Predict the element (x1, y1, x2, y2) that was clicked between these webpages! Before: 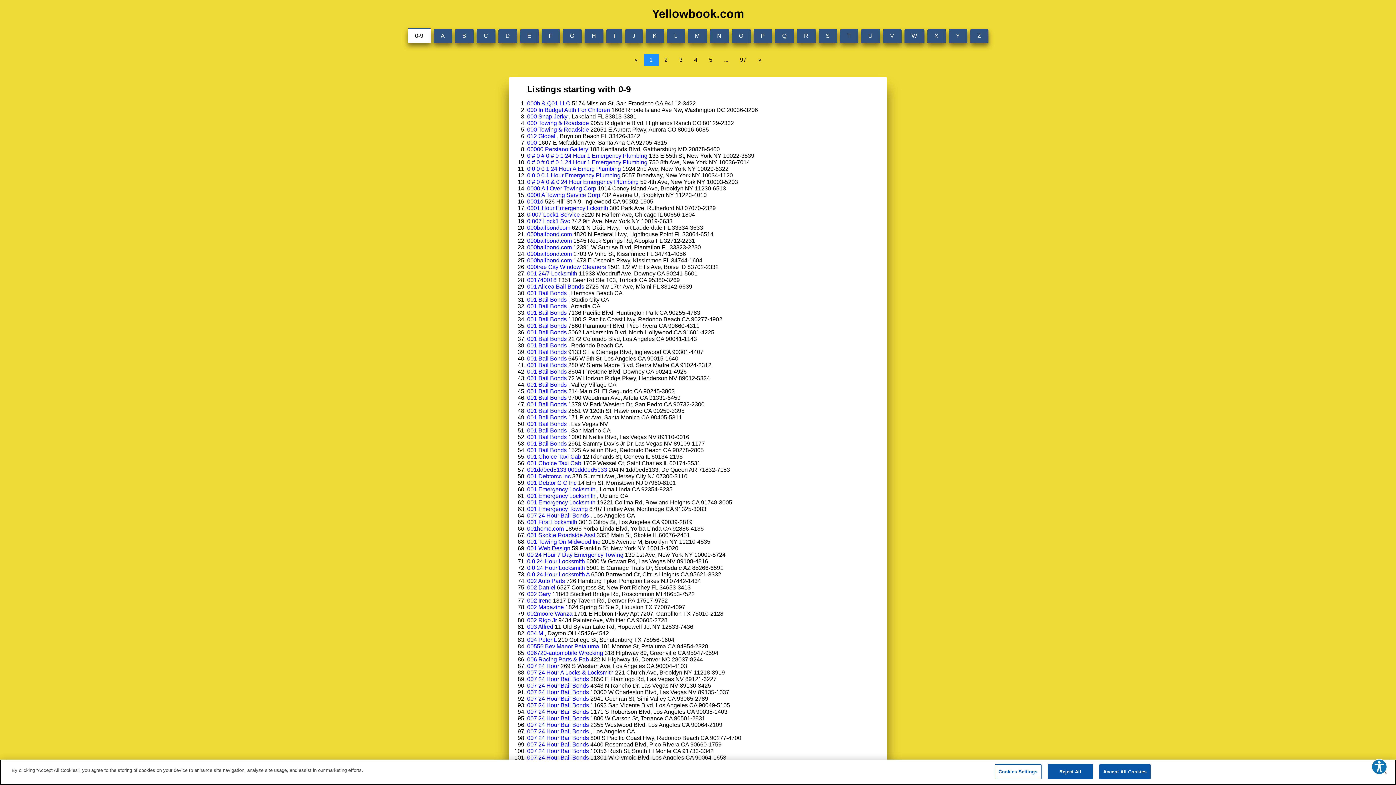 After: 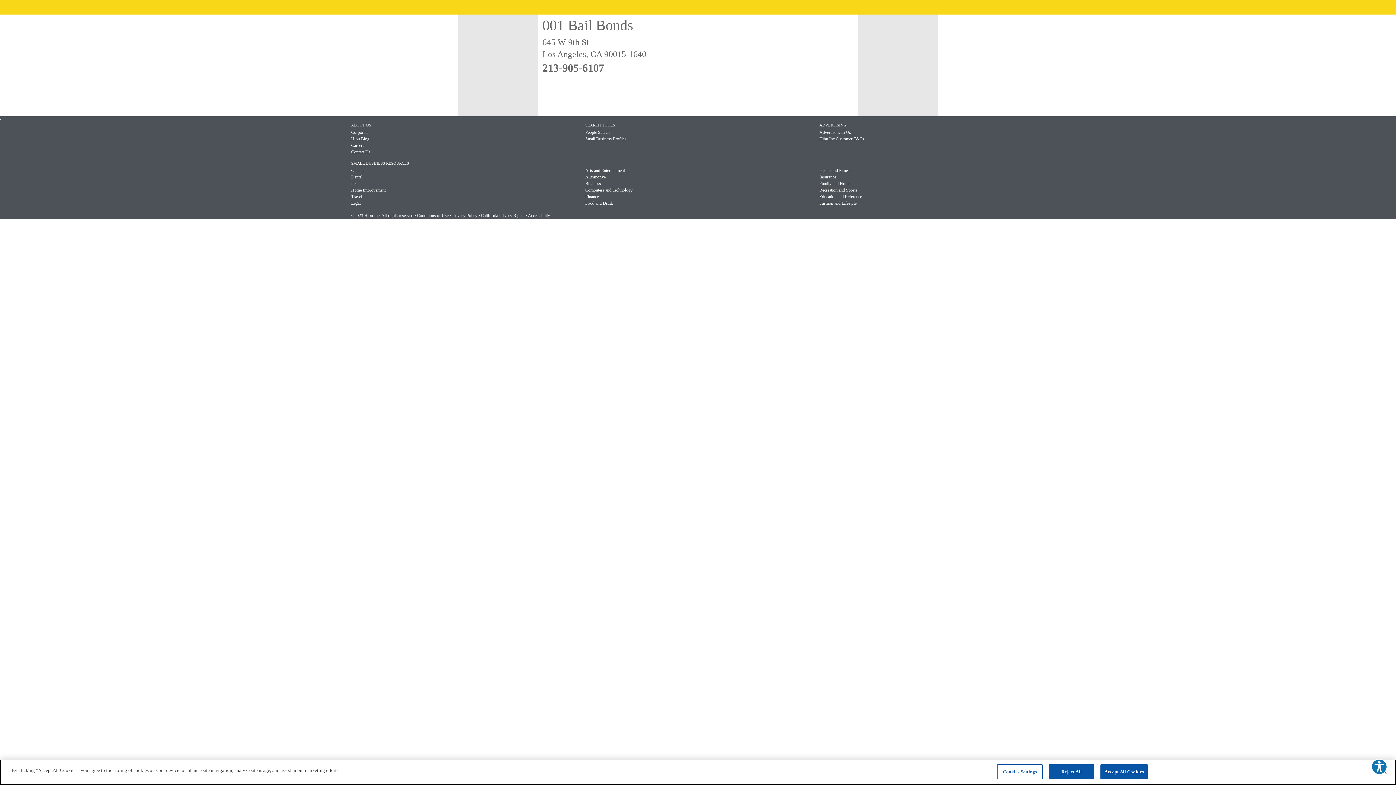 Action: bbox: (527, 355, 566, 361) label: 001 Bail Bonds